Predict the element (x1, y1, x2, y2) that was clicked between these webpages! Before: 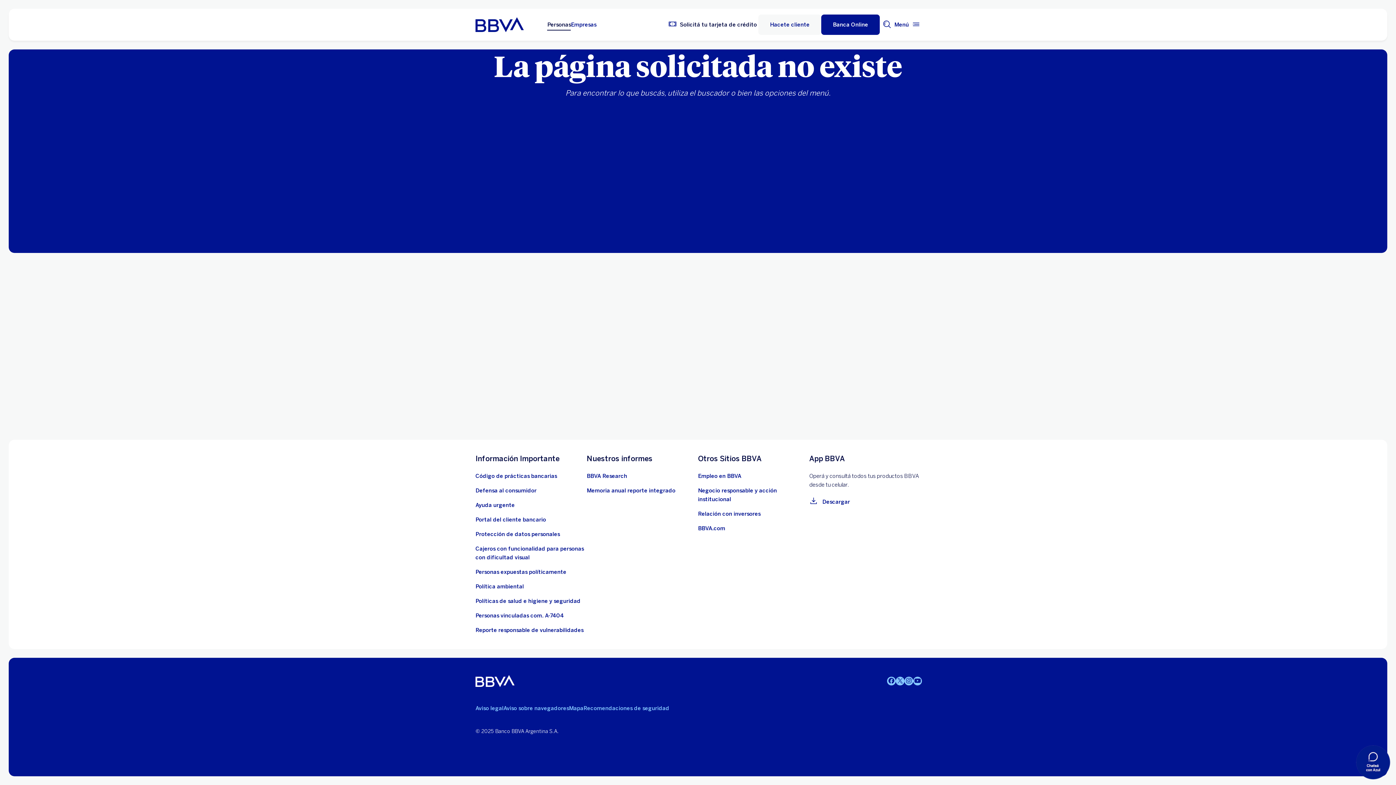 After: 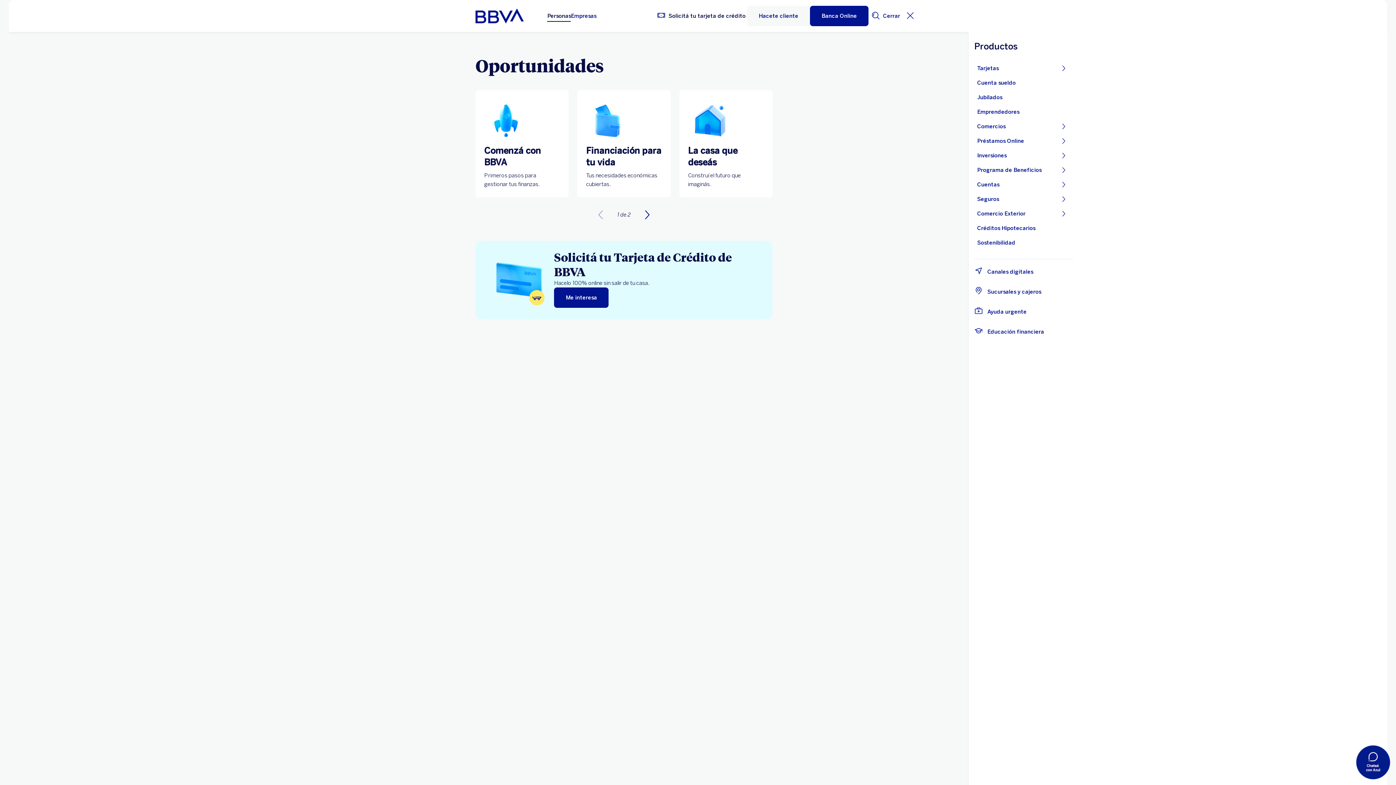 Action: bbox: (894, 17, 920, 31) label: Menú principal